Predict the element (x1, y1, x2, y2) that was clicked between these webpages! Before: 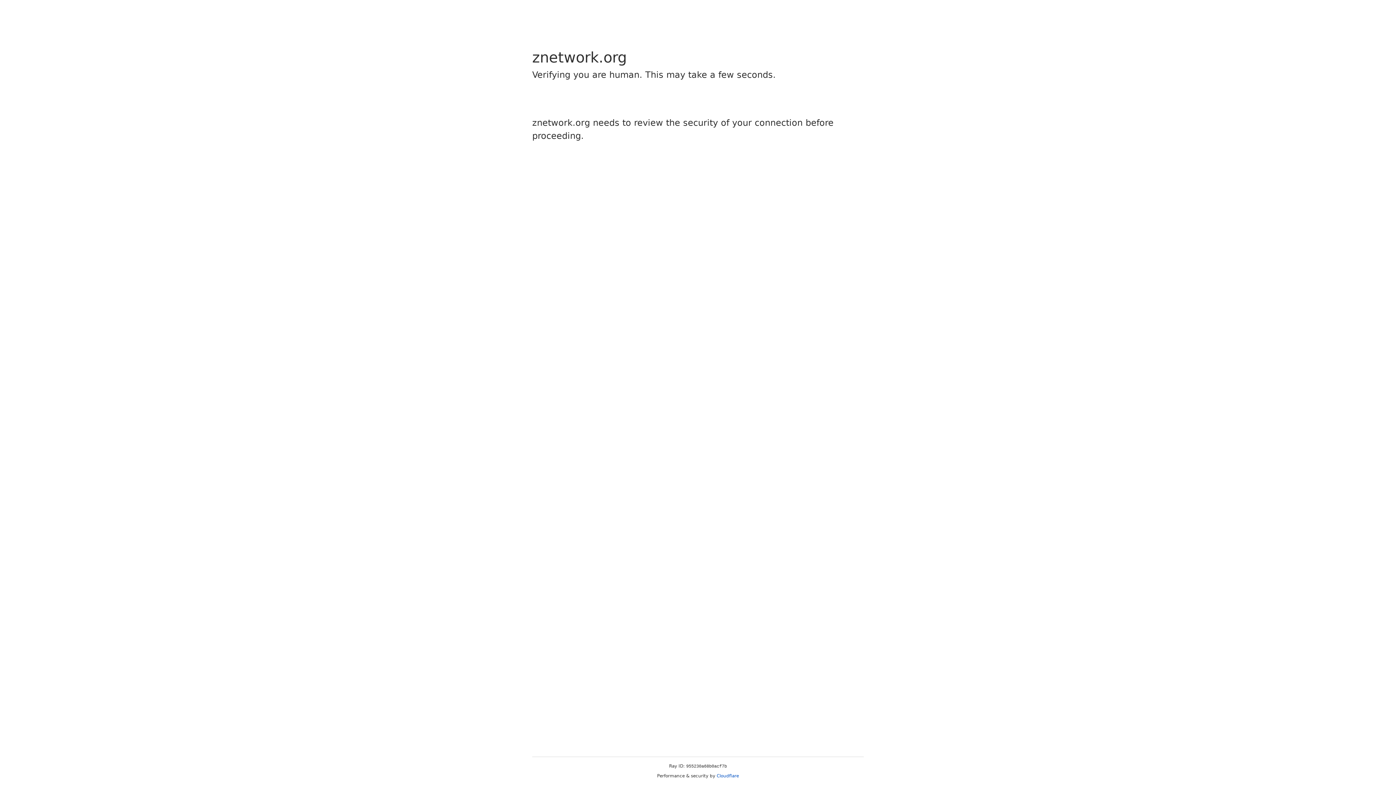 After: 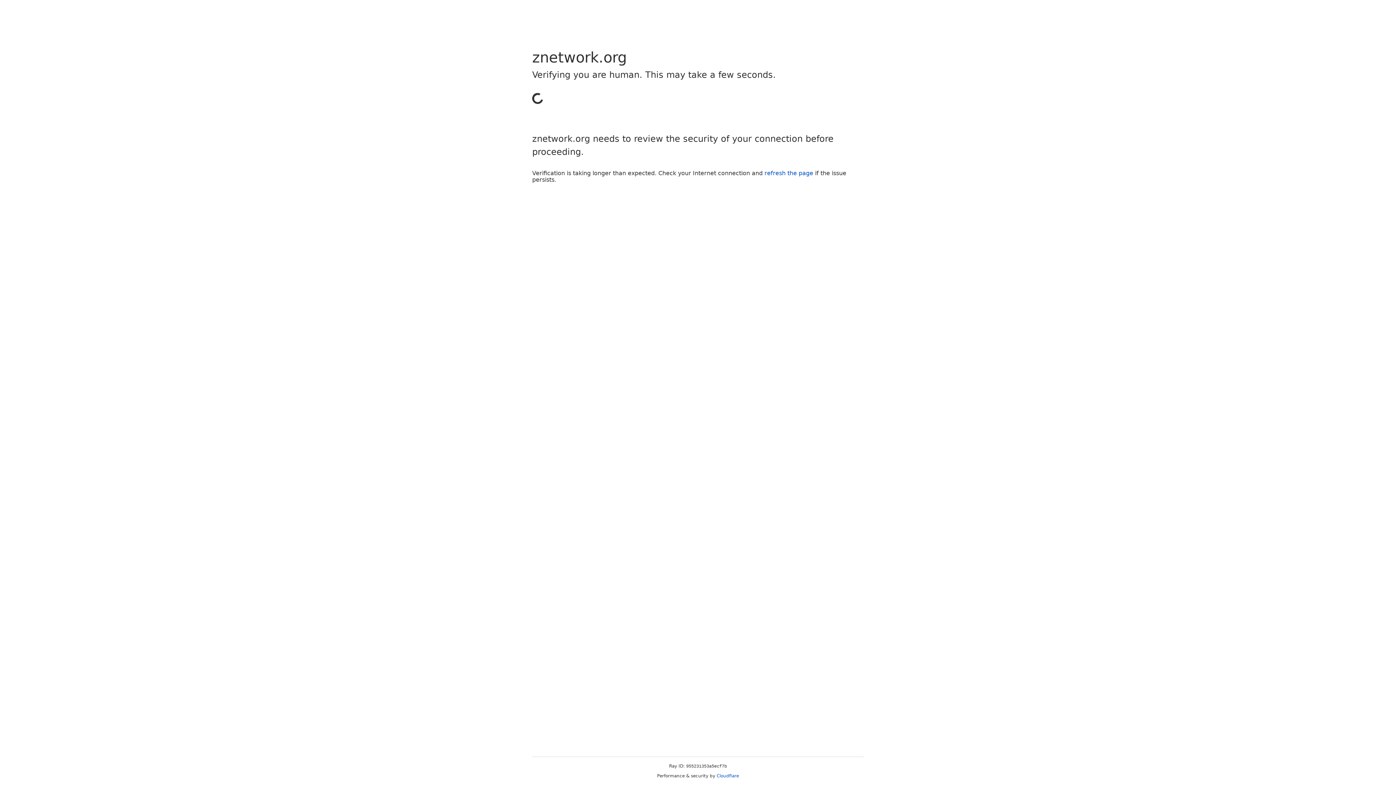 Action: label: Cloudflare bbox: (716, 773, 739, 778)